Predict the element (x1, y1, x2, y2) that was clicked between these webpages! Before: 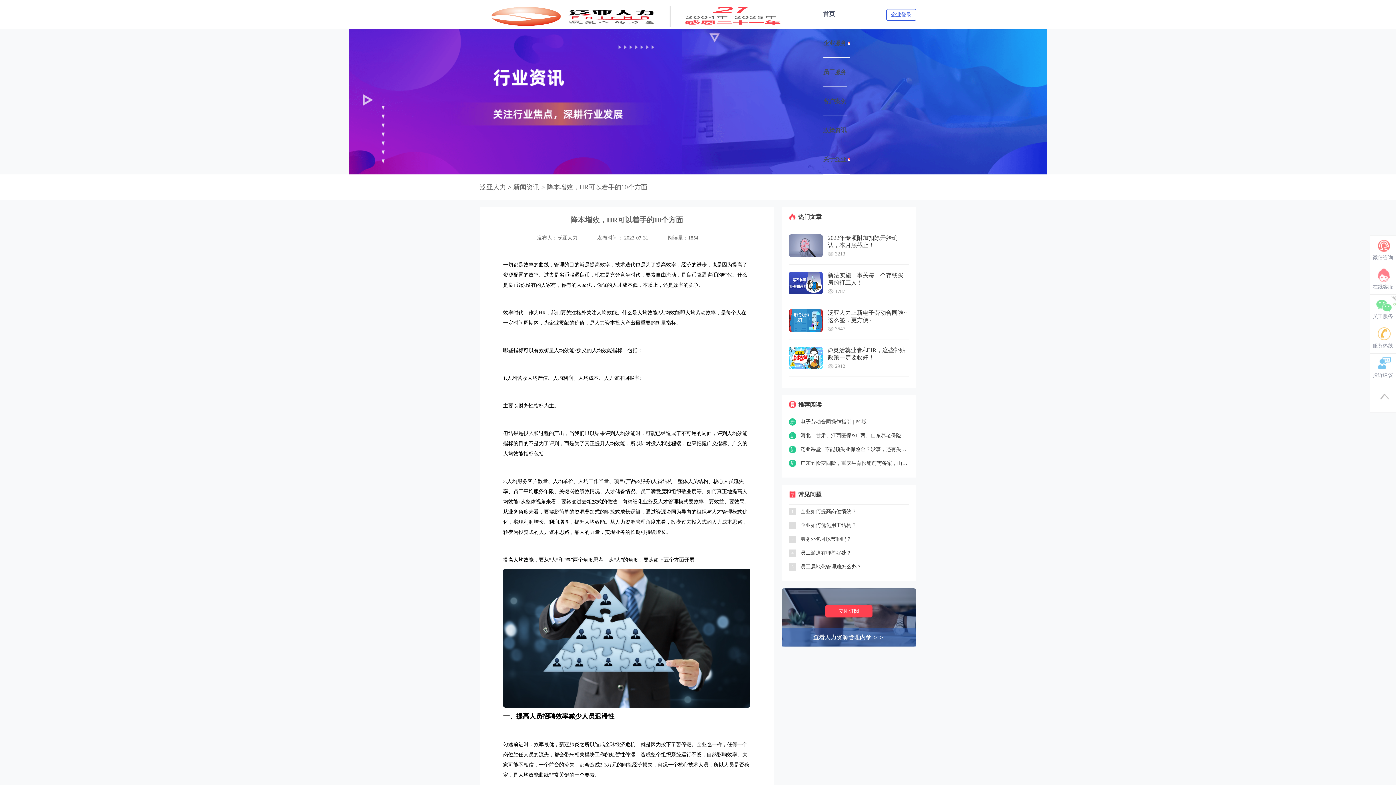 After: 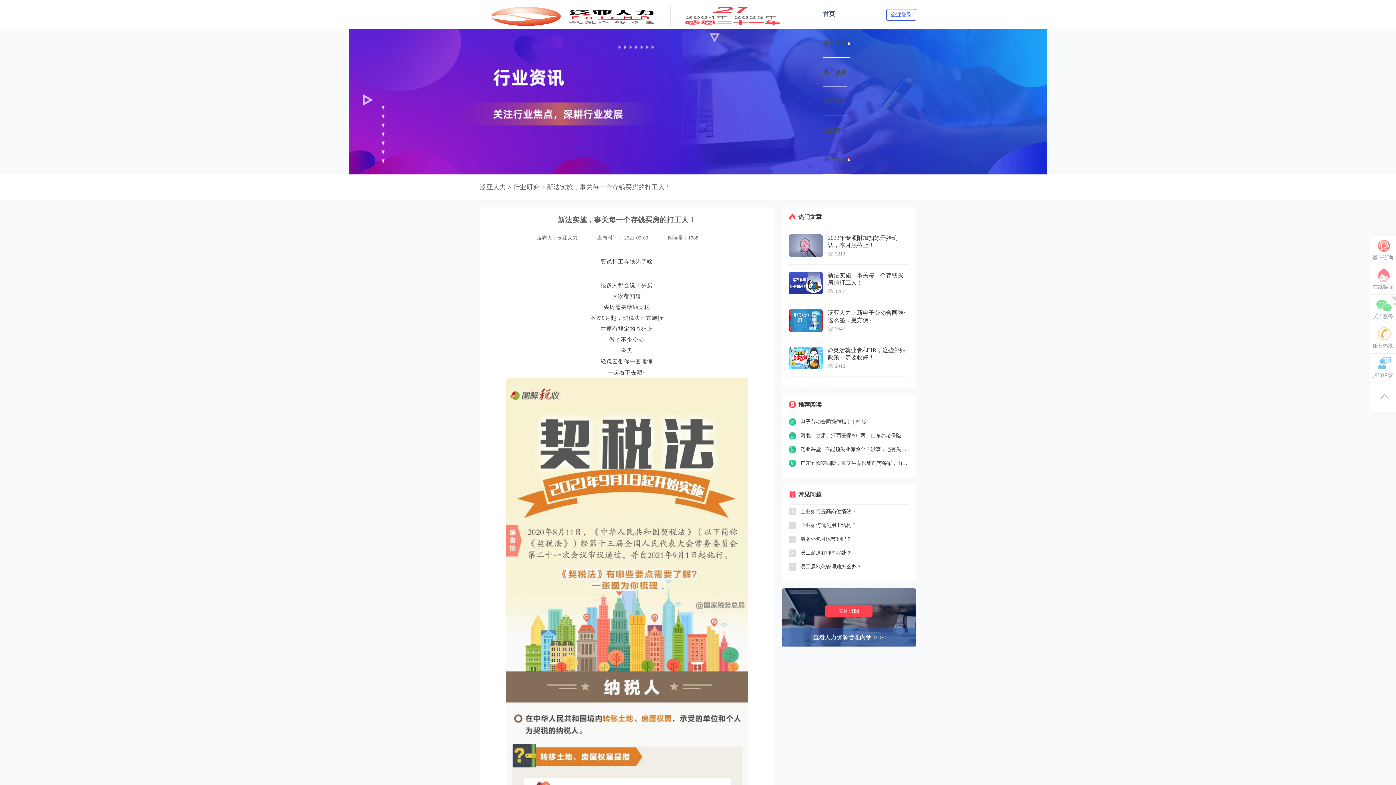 Action: bbox: (828, 272, 909, 286) label: 新法实施，事关每一个存钱买房的打工人！